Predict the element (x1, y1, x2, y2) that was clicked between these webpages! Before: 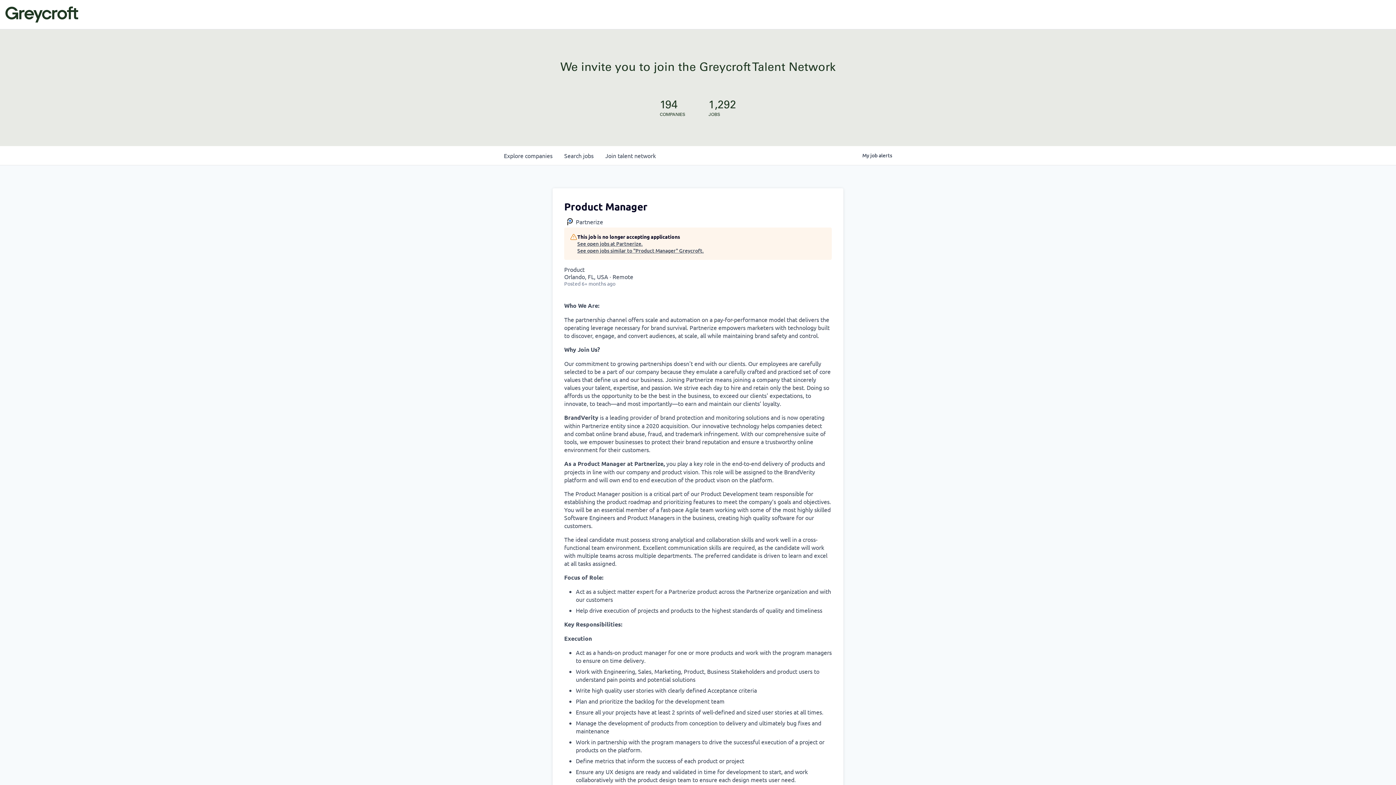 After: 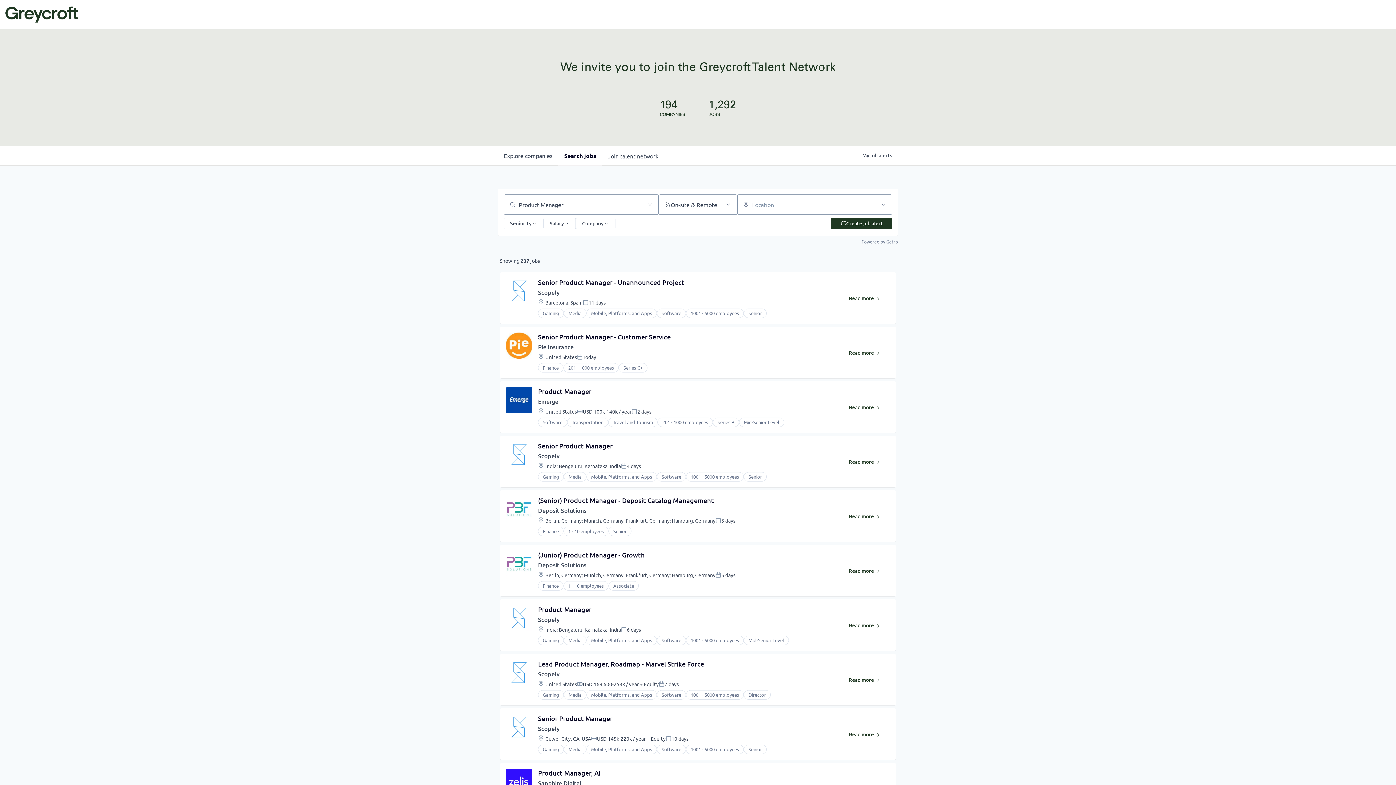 Action: label: See open jobs similar to "Product Manager" Greycroft. bbox: (577, 247, 704, 254)